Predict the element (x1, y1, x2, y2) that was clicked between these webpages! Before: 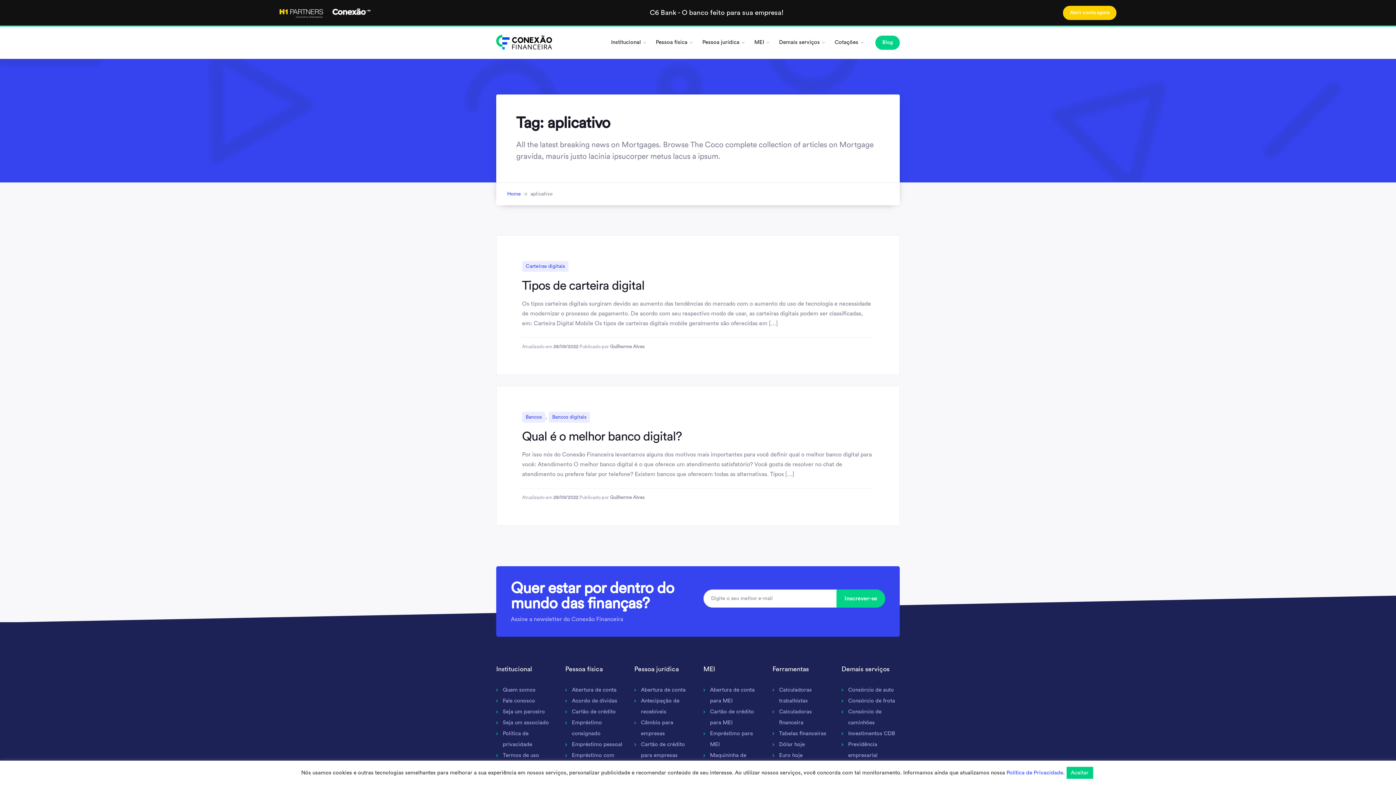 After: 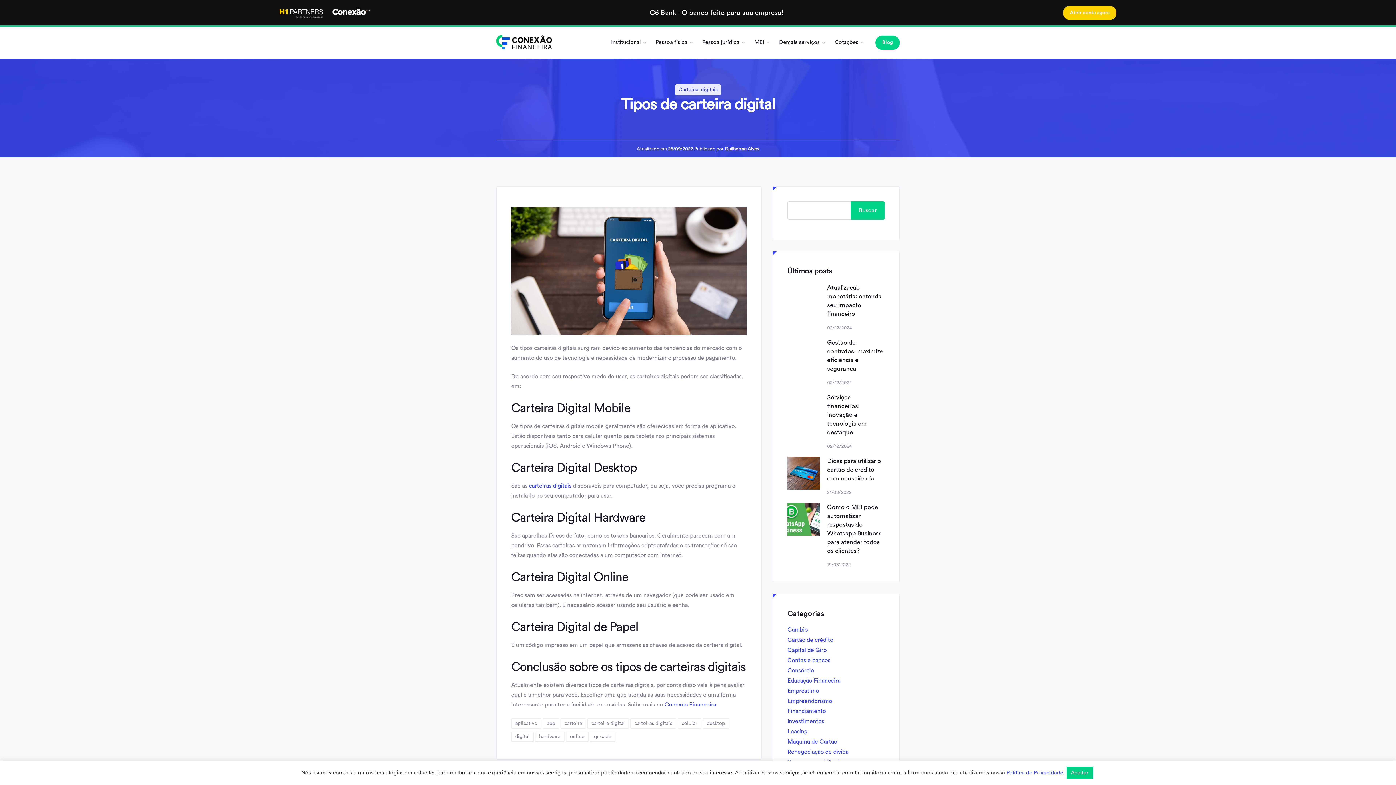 Action: bbox: (522, 279, 644, 292) label: Tipos de carteira digital